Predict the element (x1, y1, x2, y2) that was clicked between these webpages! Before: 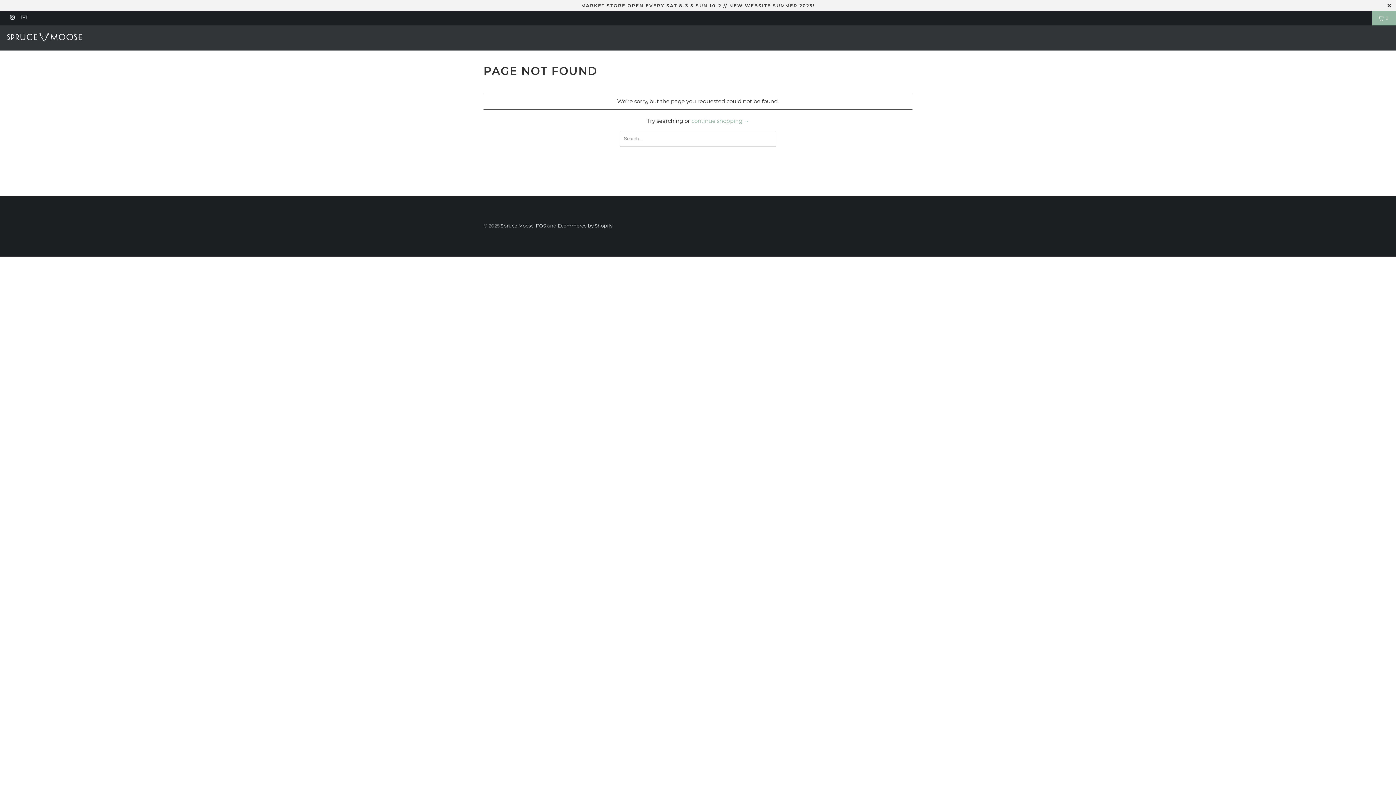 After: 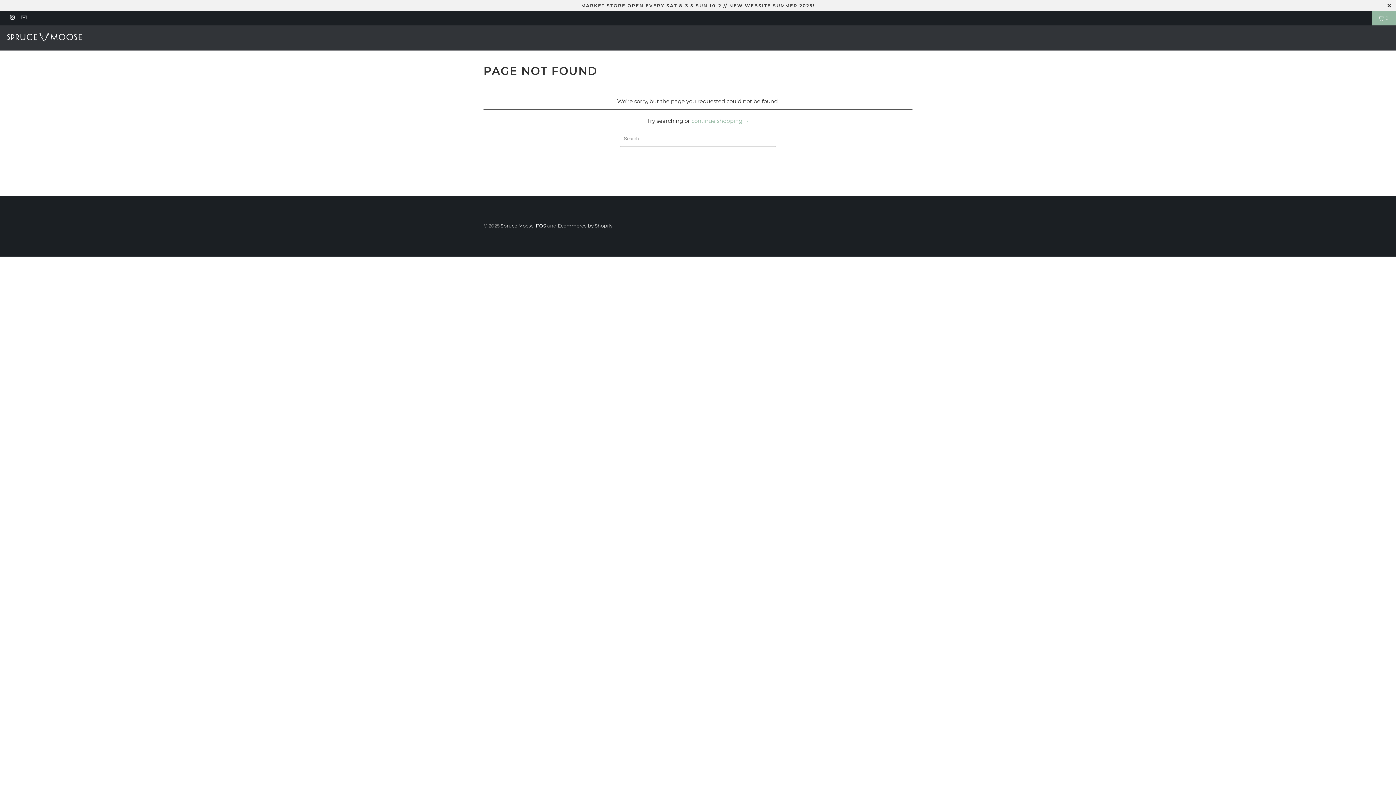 Action: label: POS bbox: (536, 222, 546, 228)